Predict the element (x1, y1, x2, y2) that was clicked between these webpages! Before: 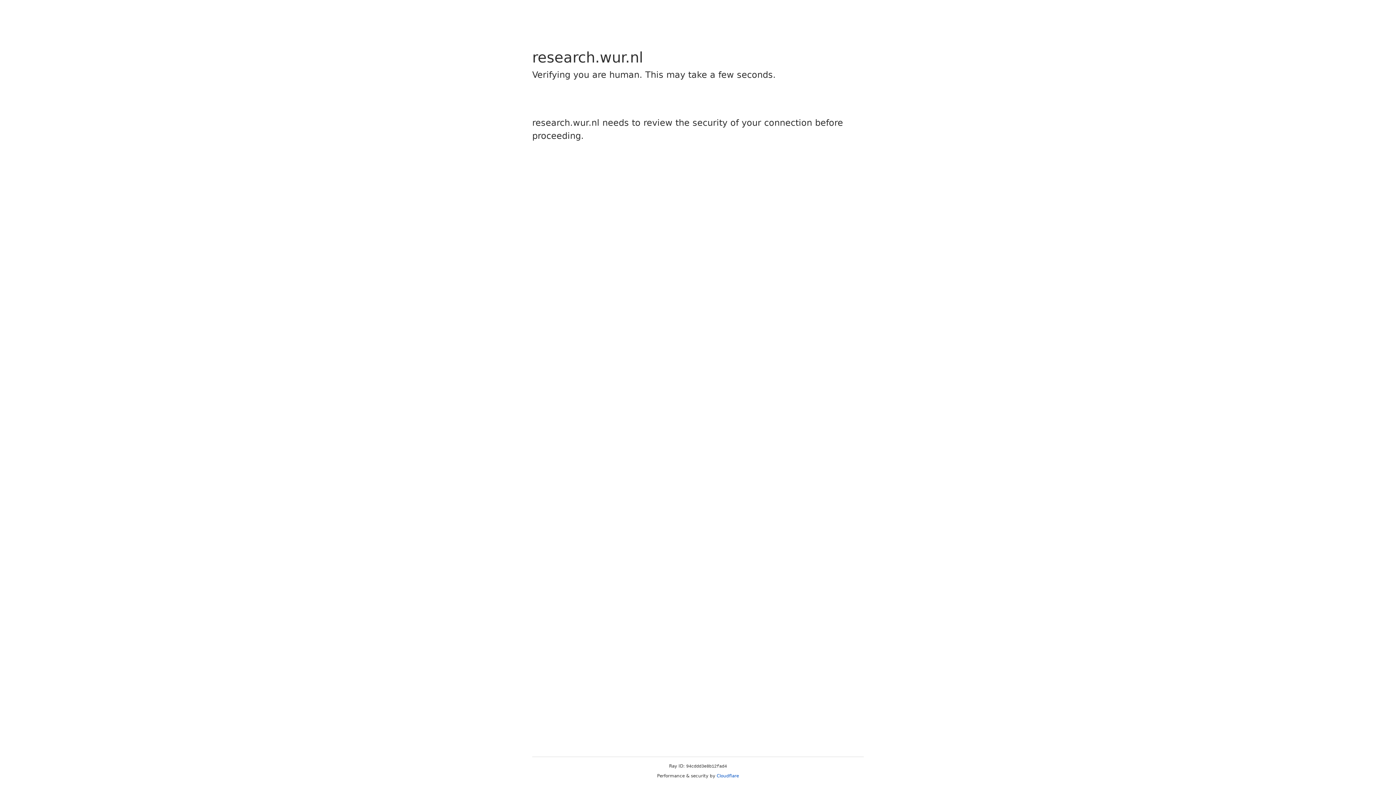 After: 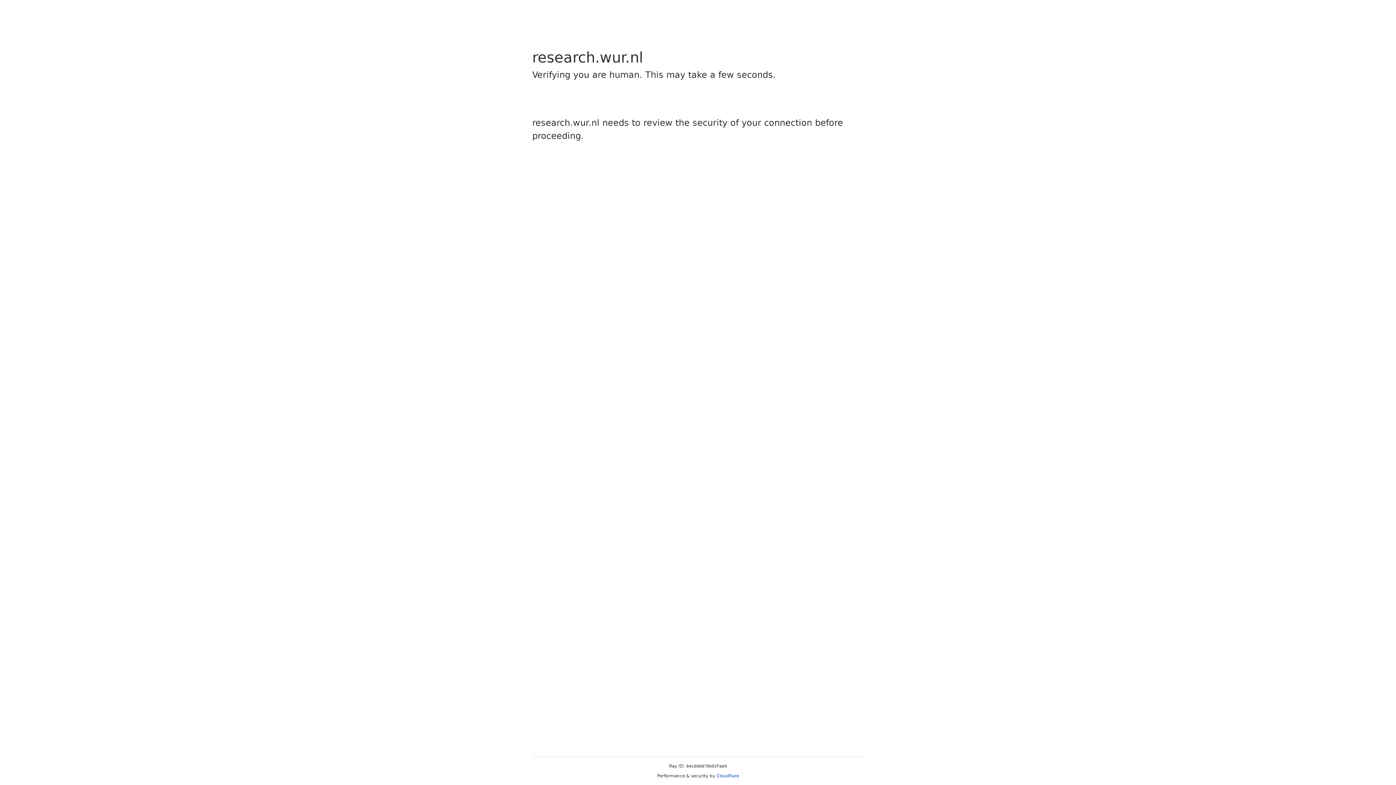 Action: label: Cloudflare bbox: (716, 773, 739, 778)